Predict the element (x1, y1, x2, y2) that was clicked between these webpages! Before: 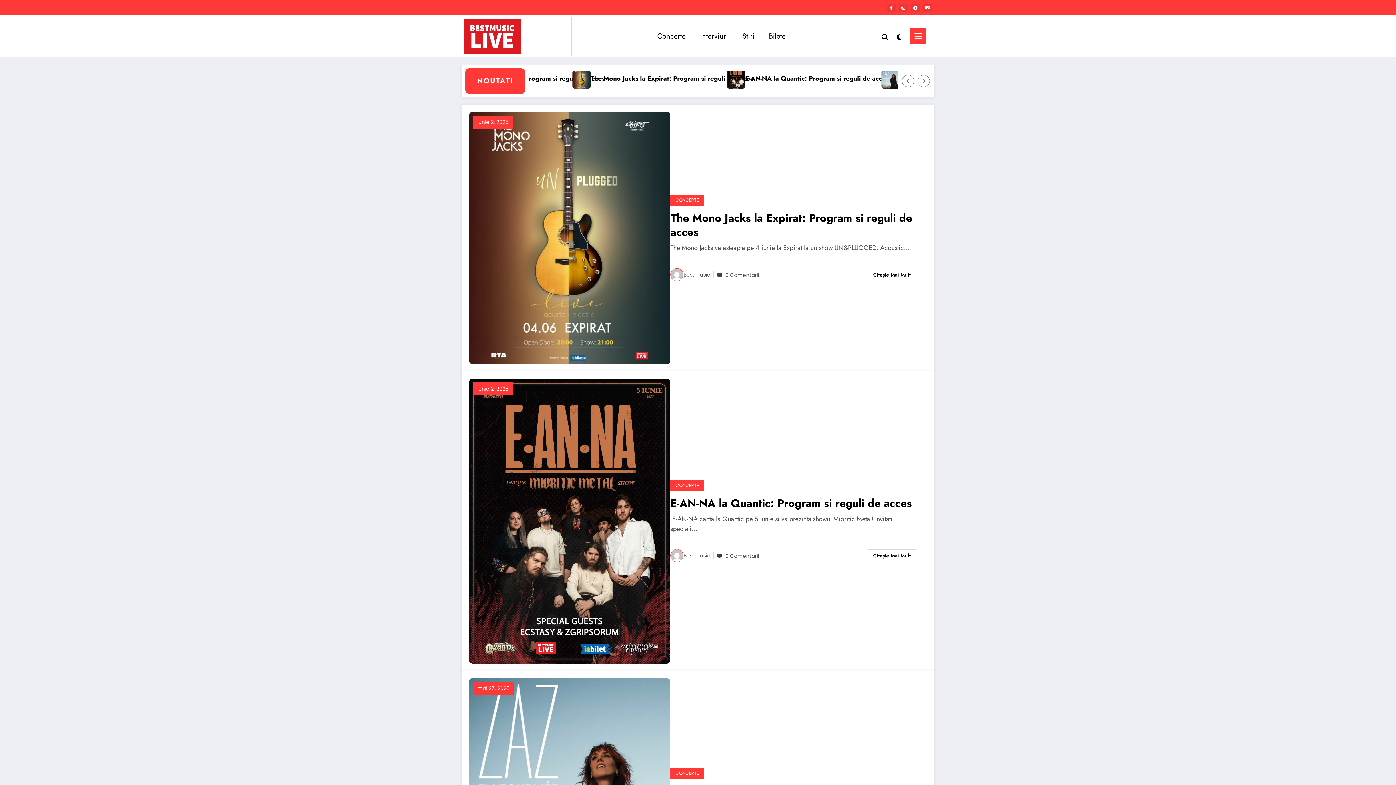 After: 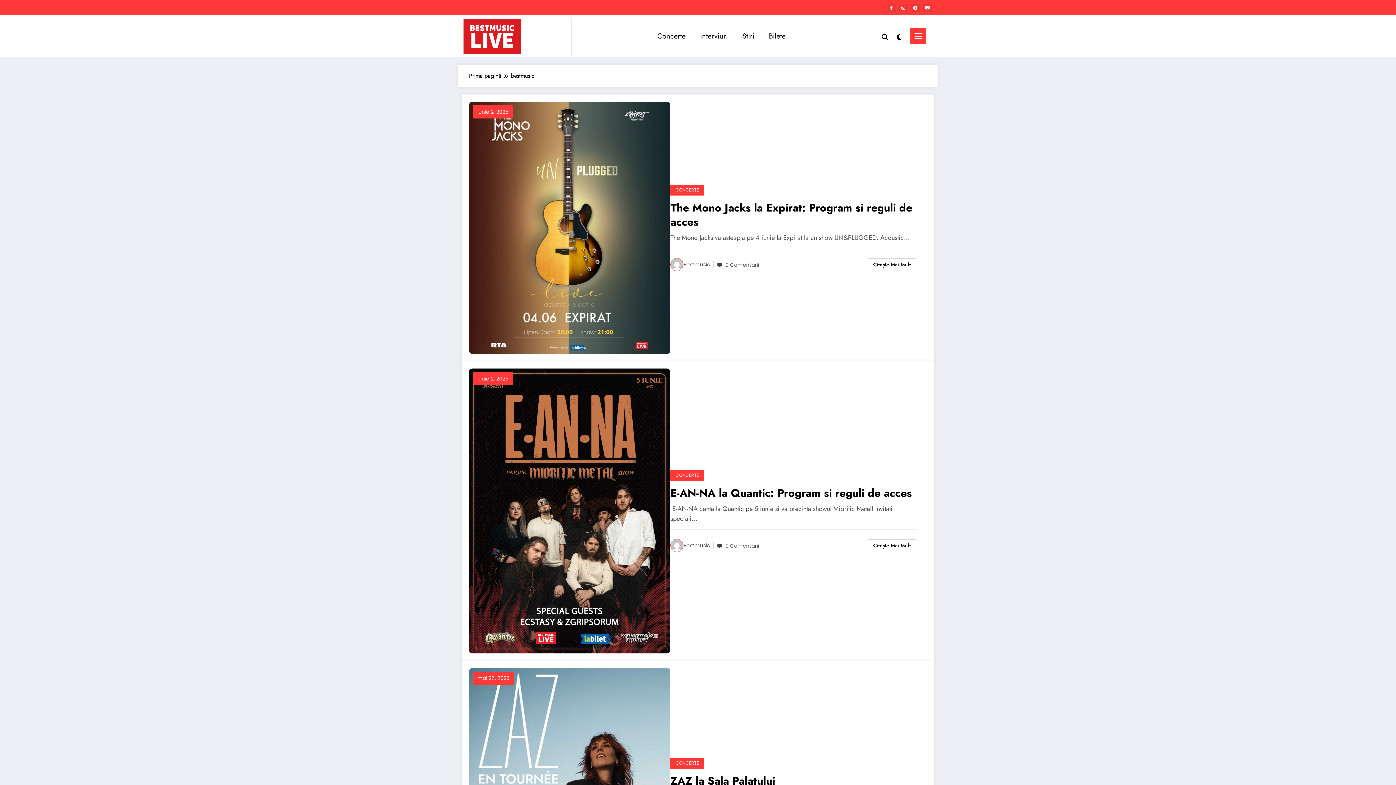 Action: bbox: (683, 270, 710, 279) label: Bestmusic